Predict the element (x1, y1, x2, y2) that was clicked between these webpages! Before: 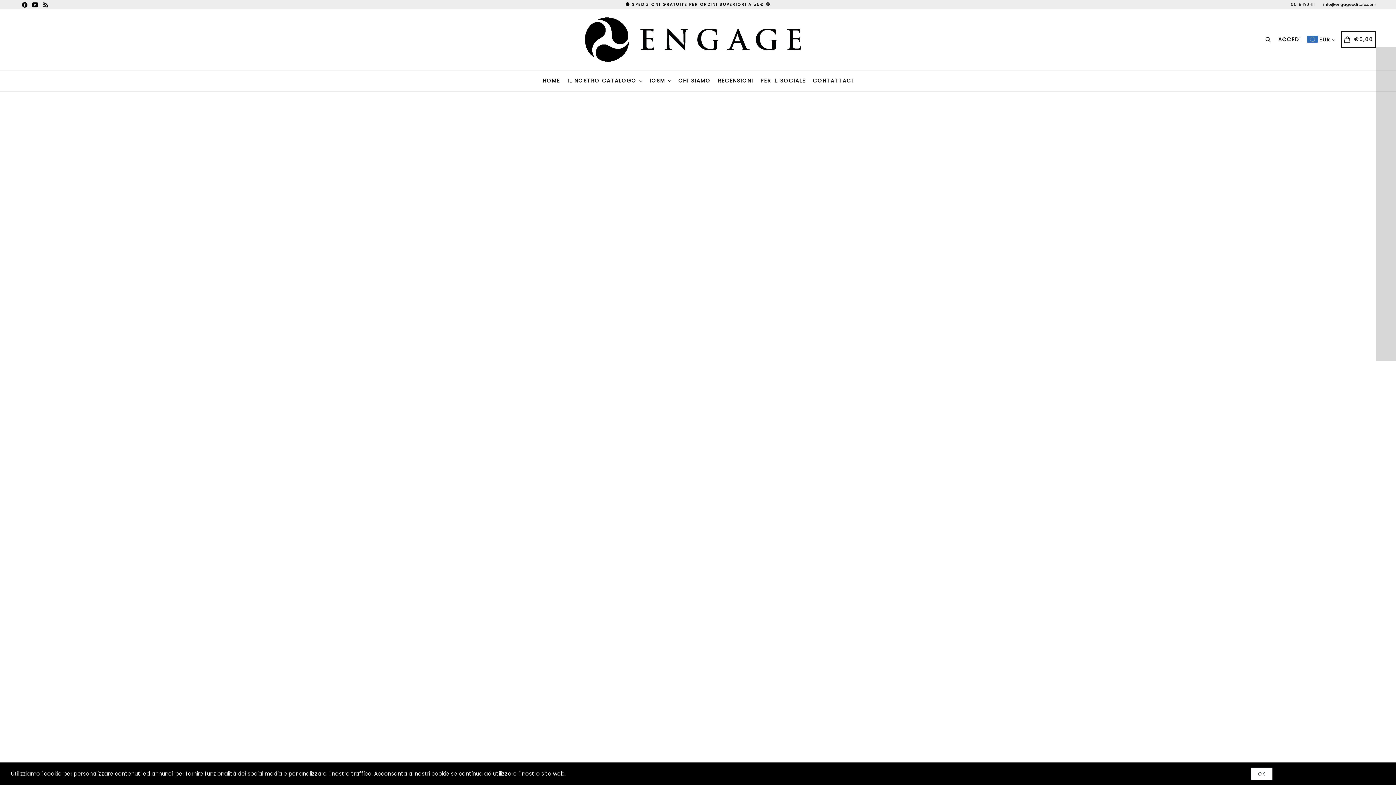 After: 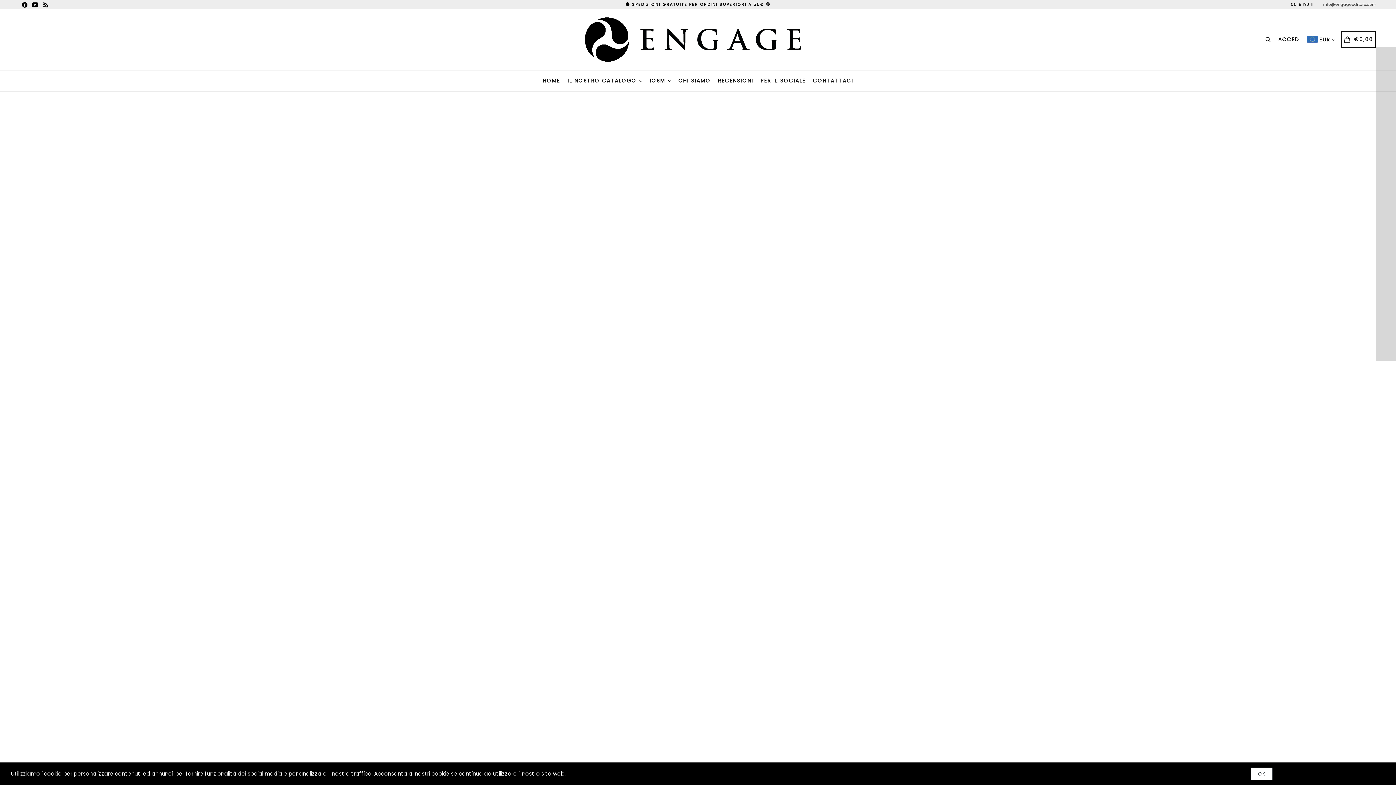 Action: bbox: (1323, 1, 1376, 7) label: info@engageeditore.com